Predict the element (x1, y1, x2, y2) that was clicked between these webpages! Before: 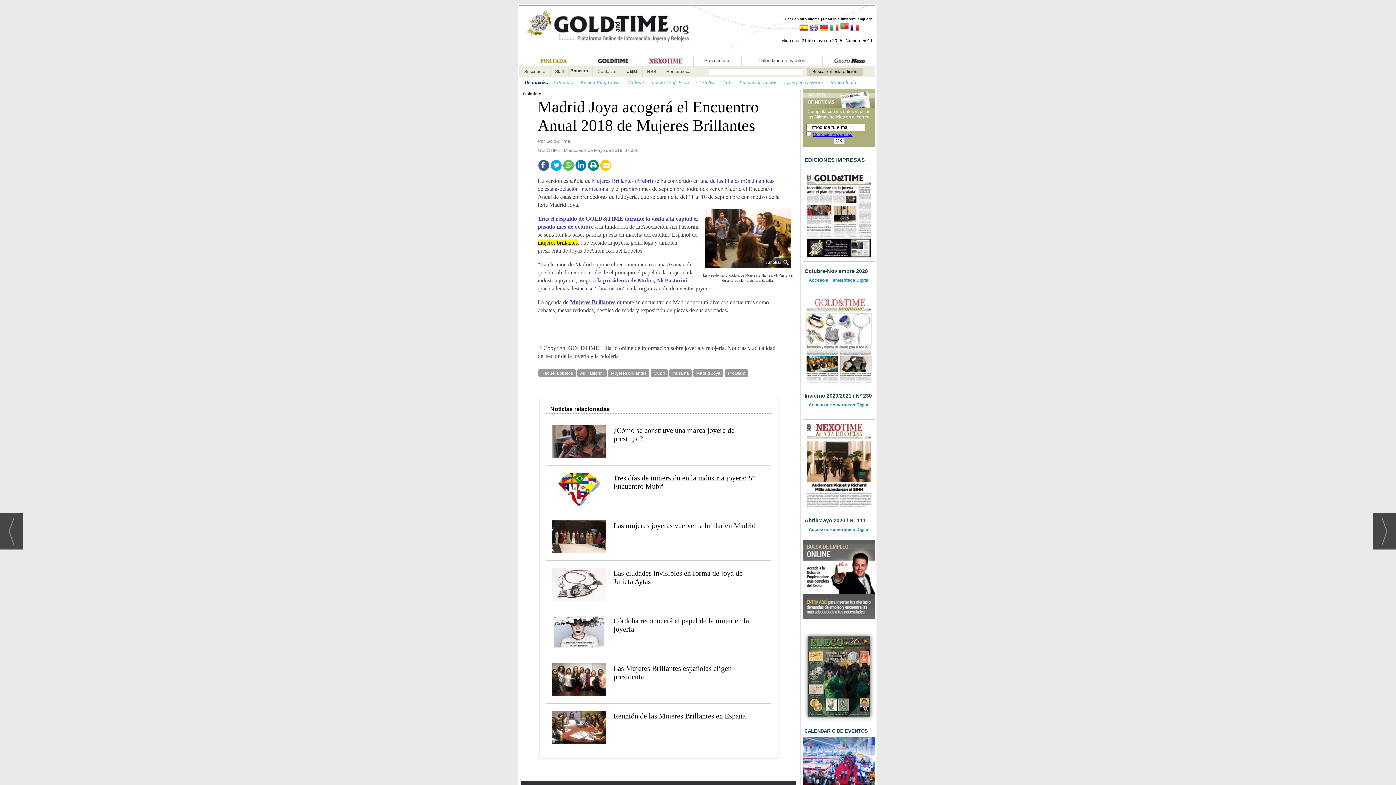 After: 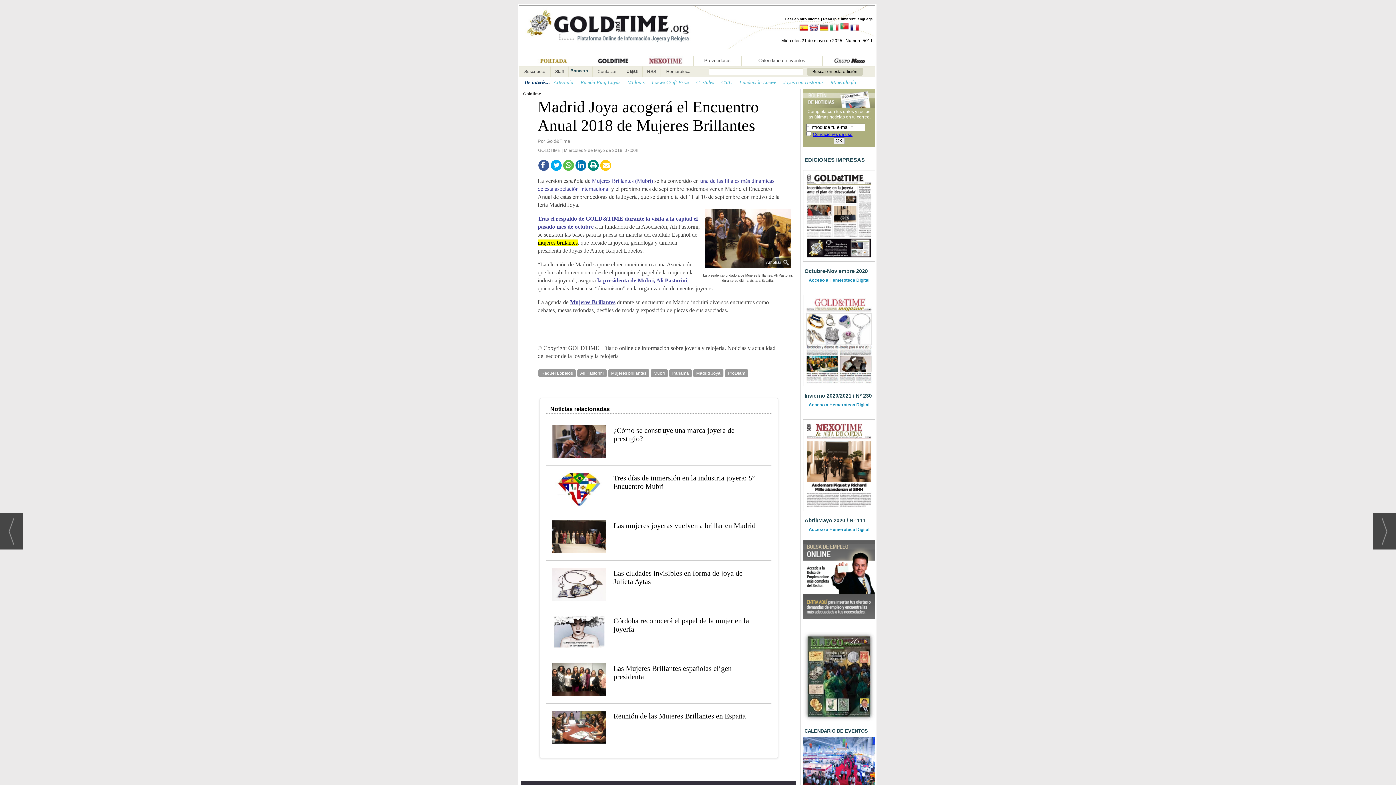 Action: bbox: (812, 132, 853, 137) label: Condiciones de uso